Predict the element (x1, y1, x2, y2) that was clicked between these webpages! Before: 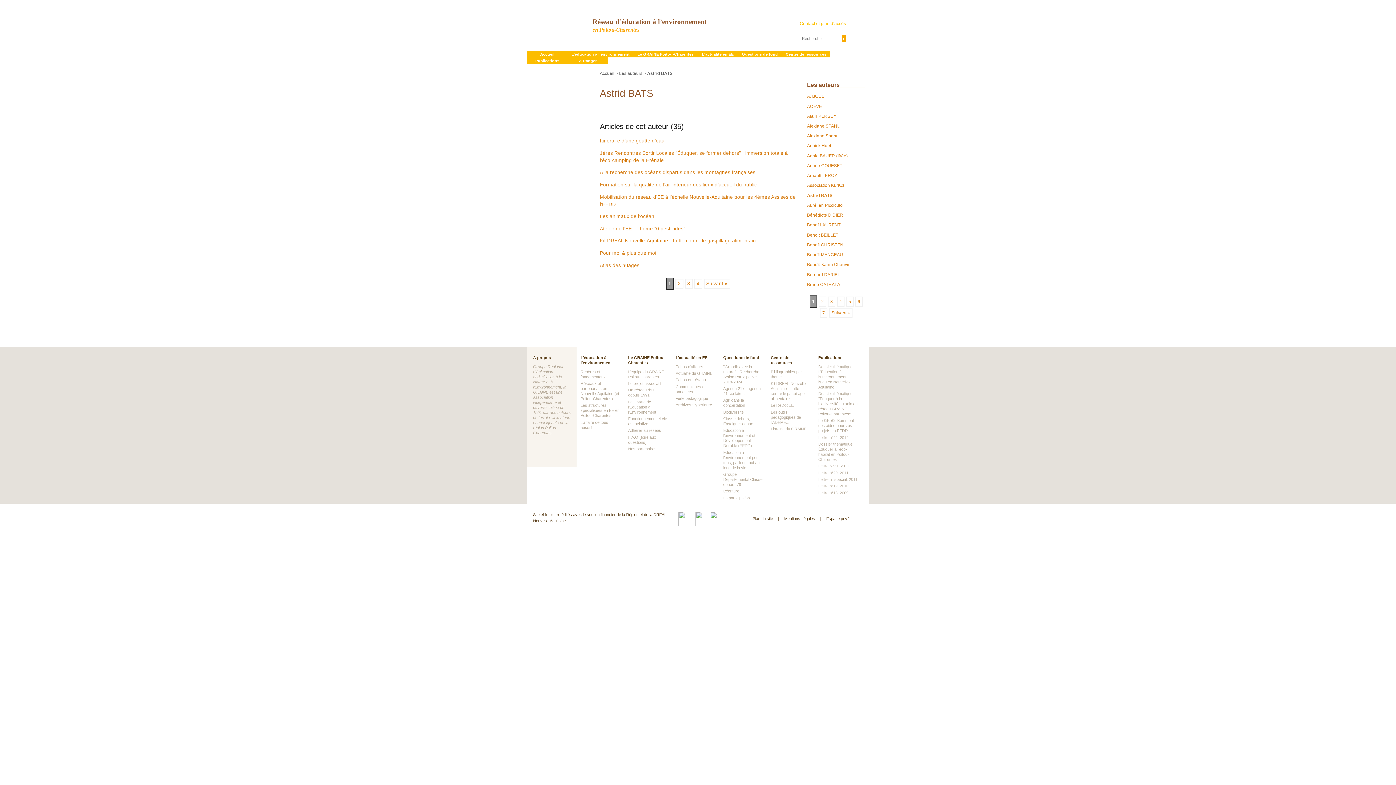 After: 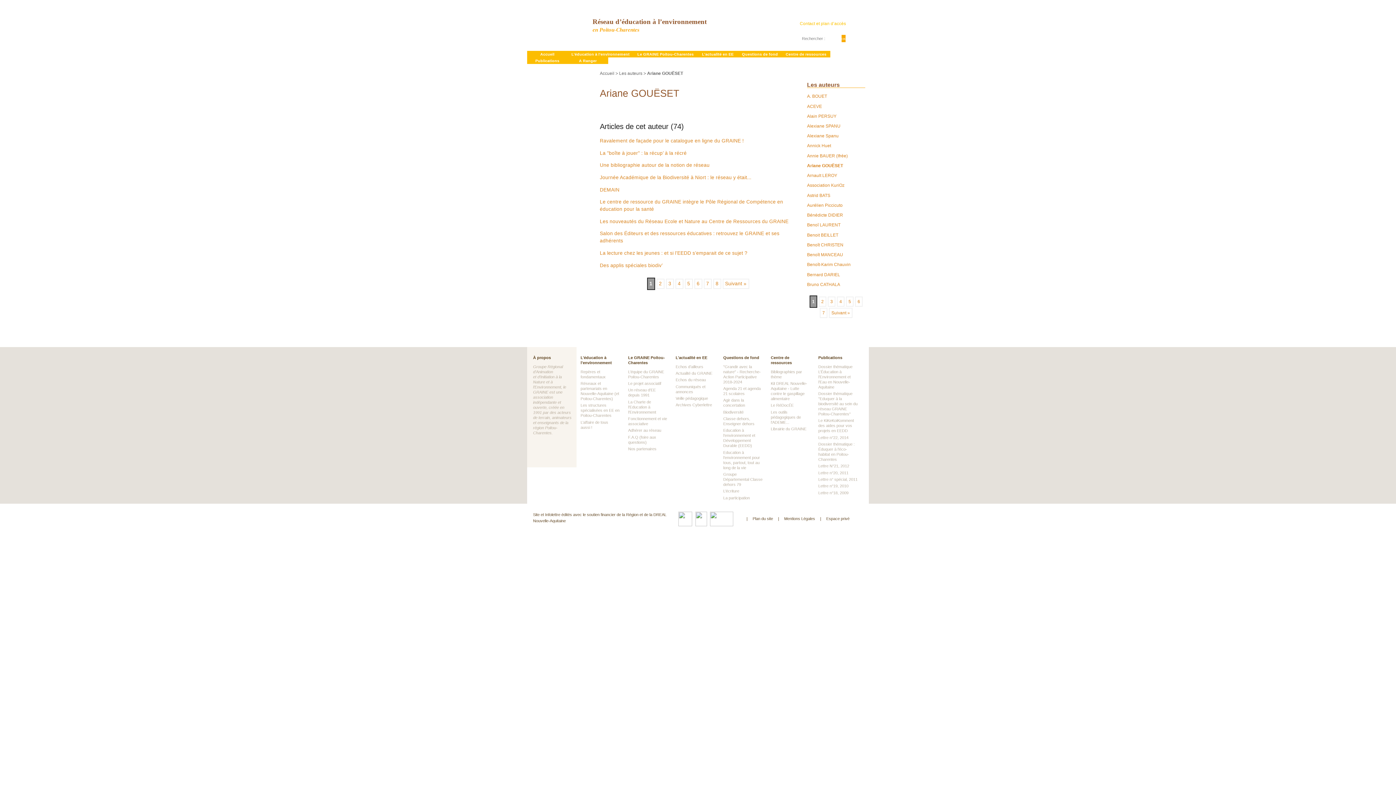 Action: label: Ariane GOUËSET bbox: (807, 163, 842, 168)